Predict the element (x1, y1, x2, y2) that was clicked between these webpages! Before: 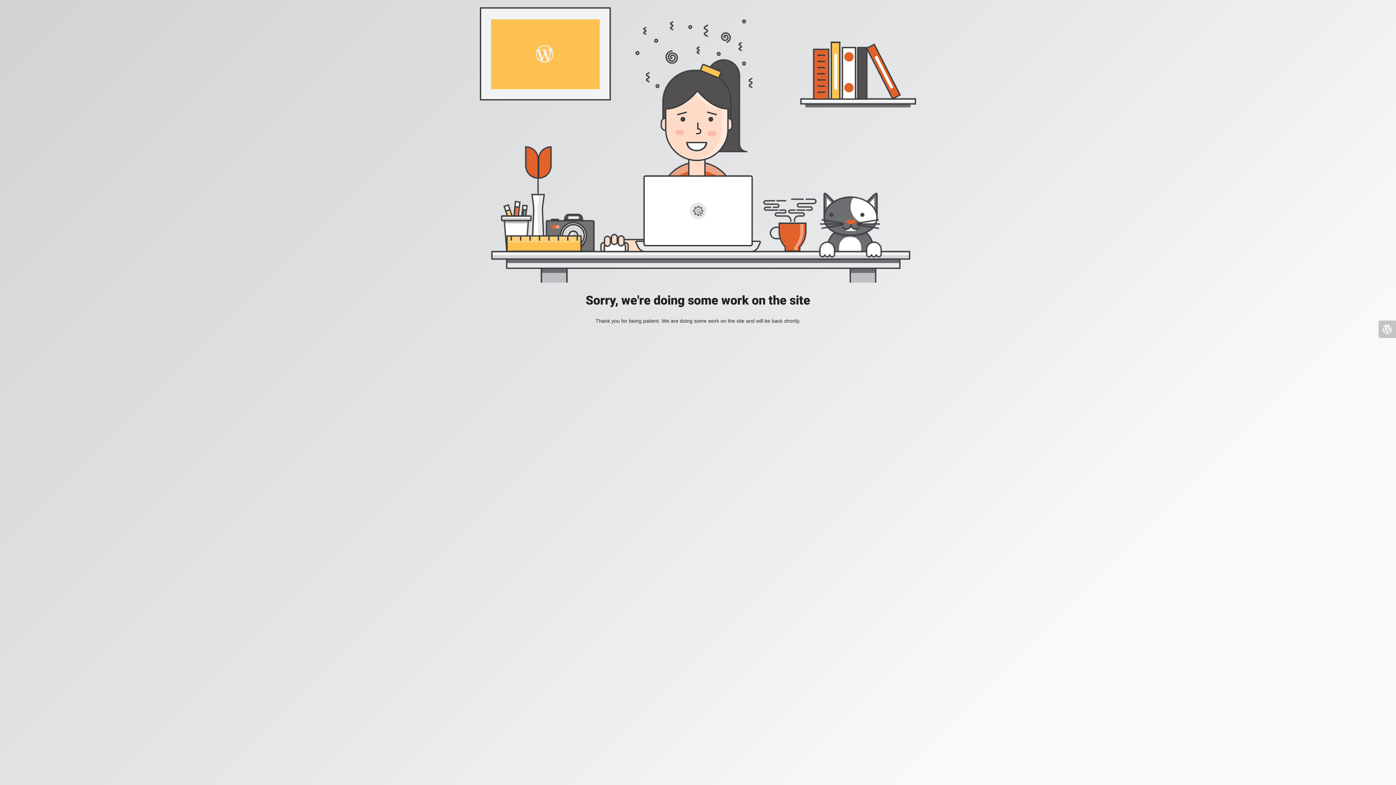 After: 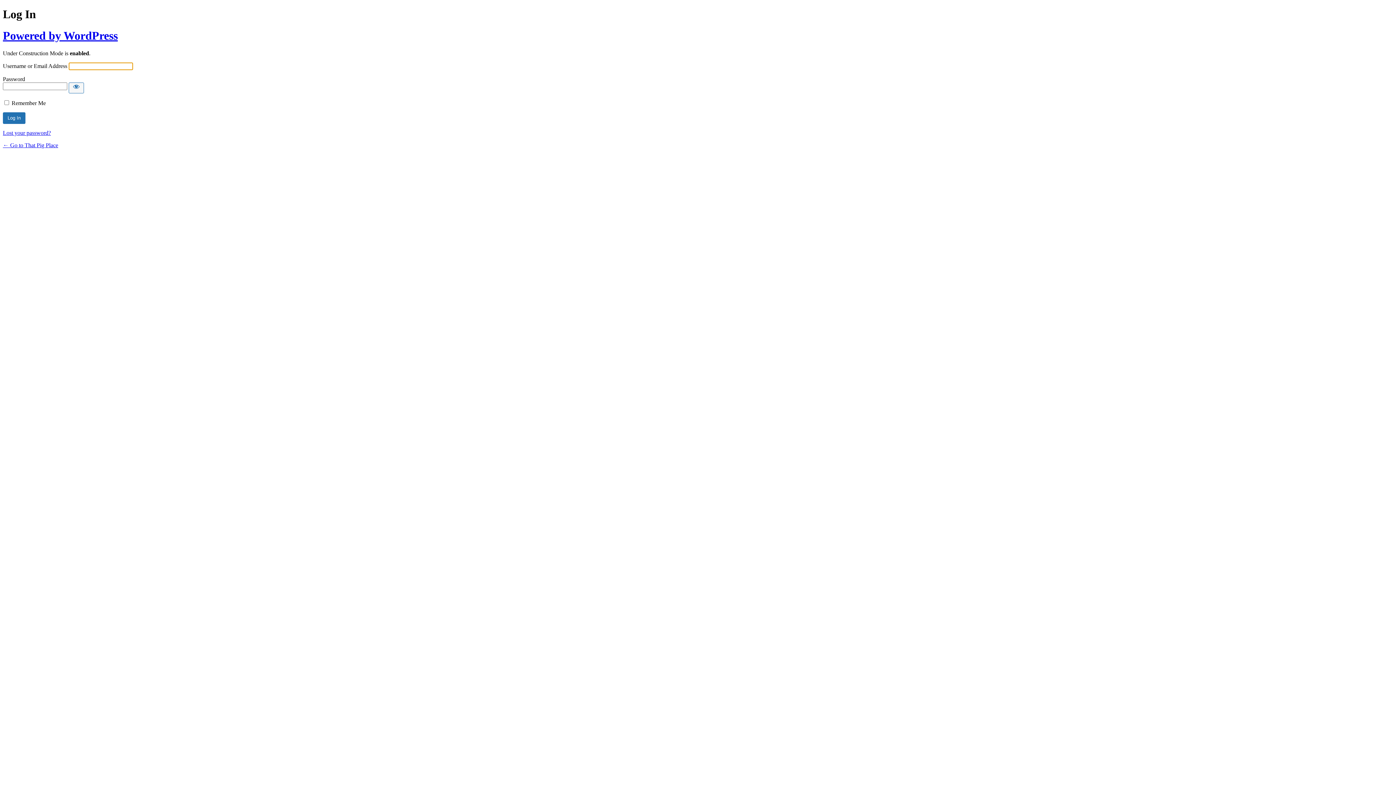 Action: bbox: (1378, 320, 1396, 338)